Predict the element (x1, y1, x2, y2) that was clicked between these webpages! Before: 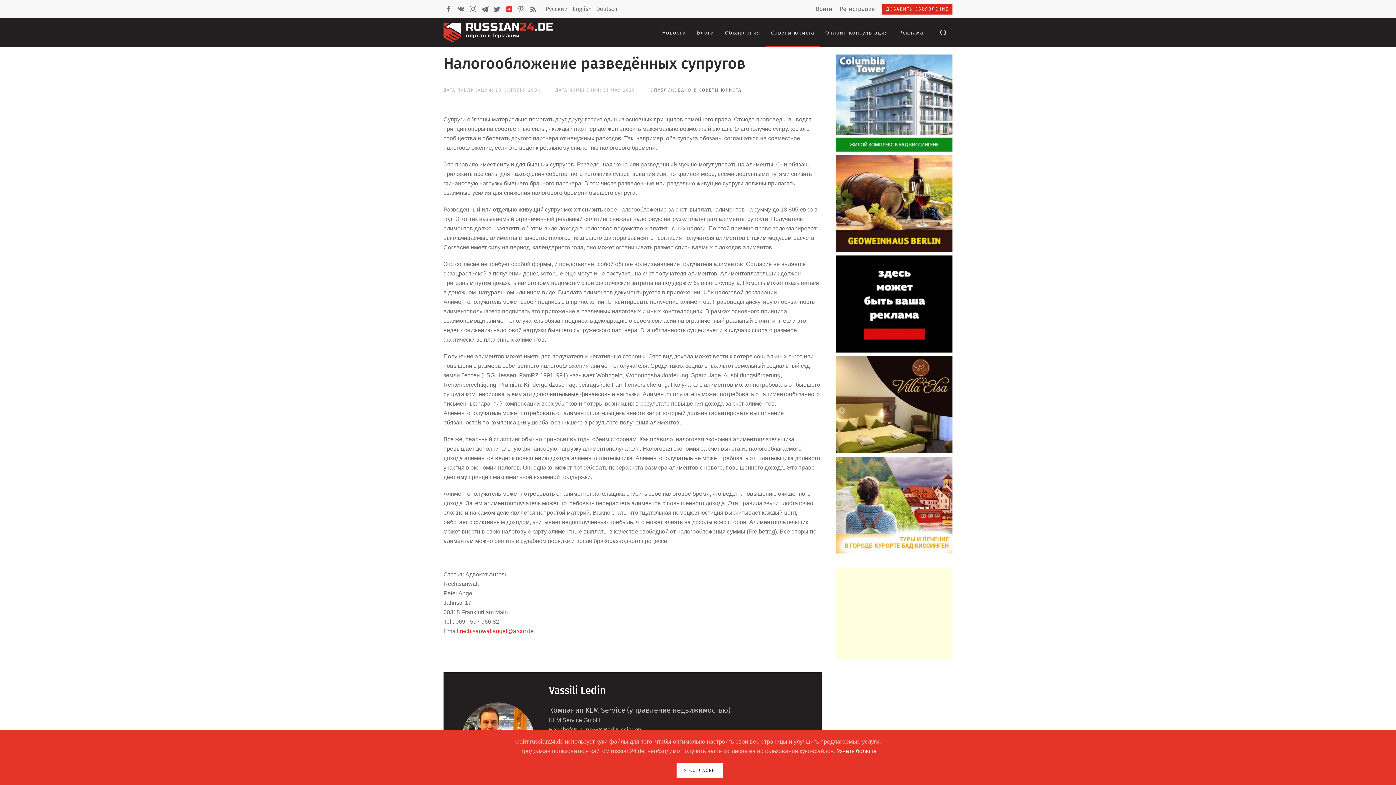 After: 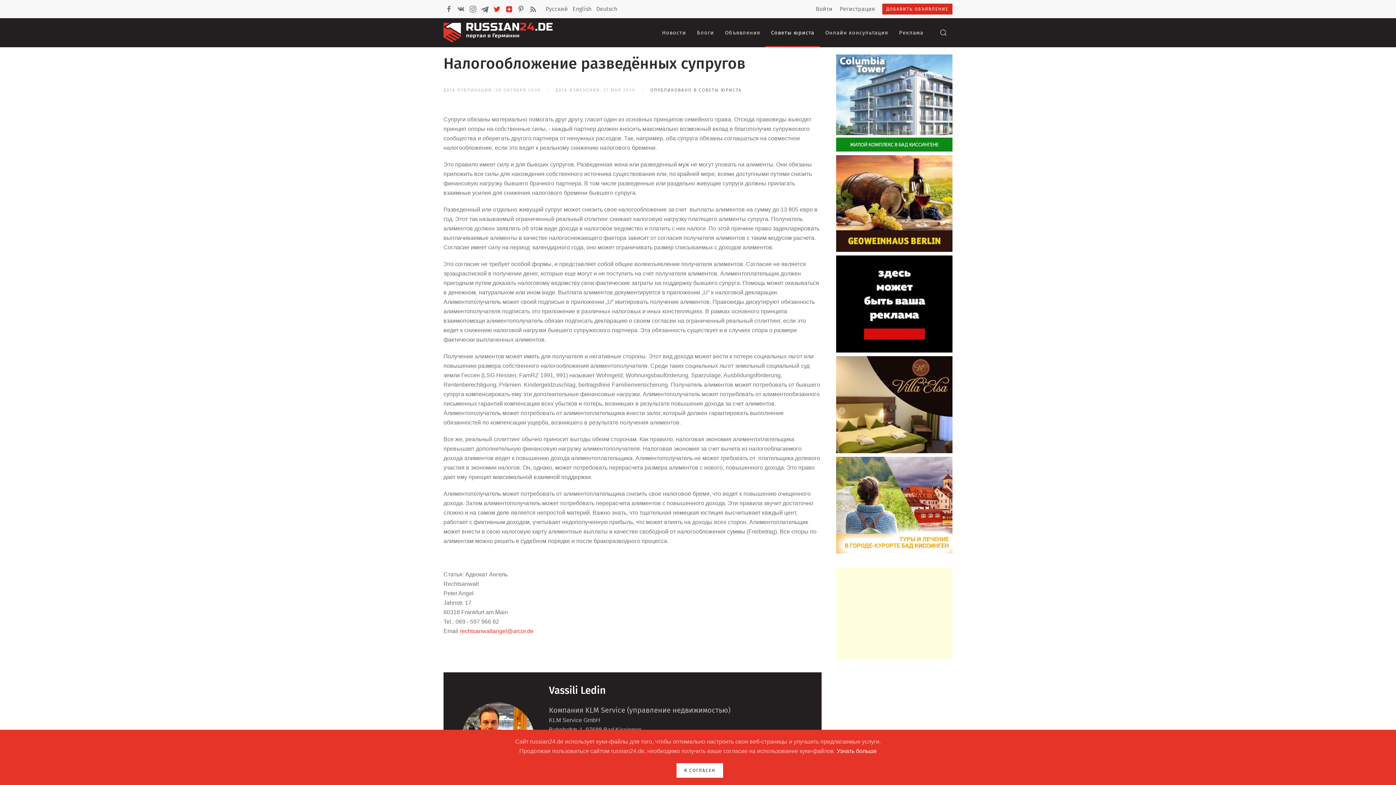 Action: bbox: (491, 3, 502, 14)